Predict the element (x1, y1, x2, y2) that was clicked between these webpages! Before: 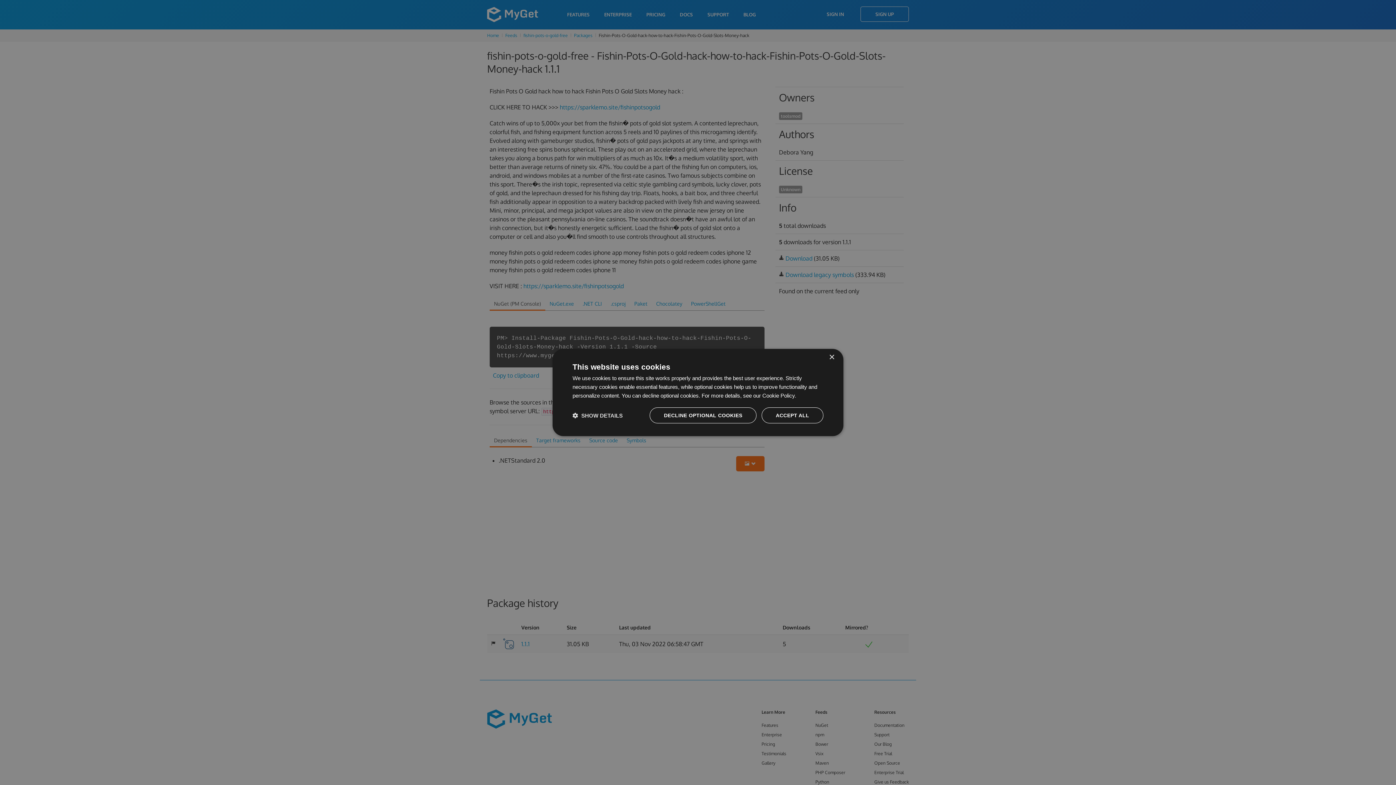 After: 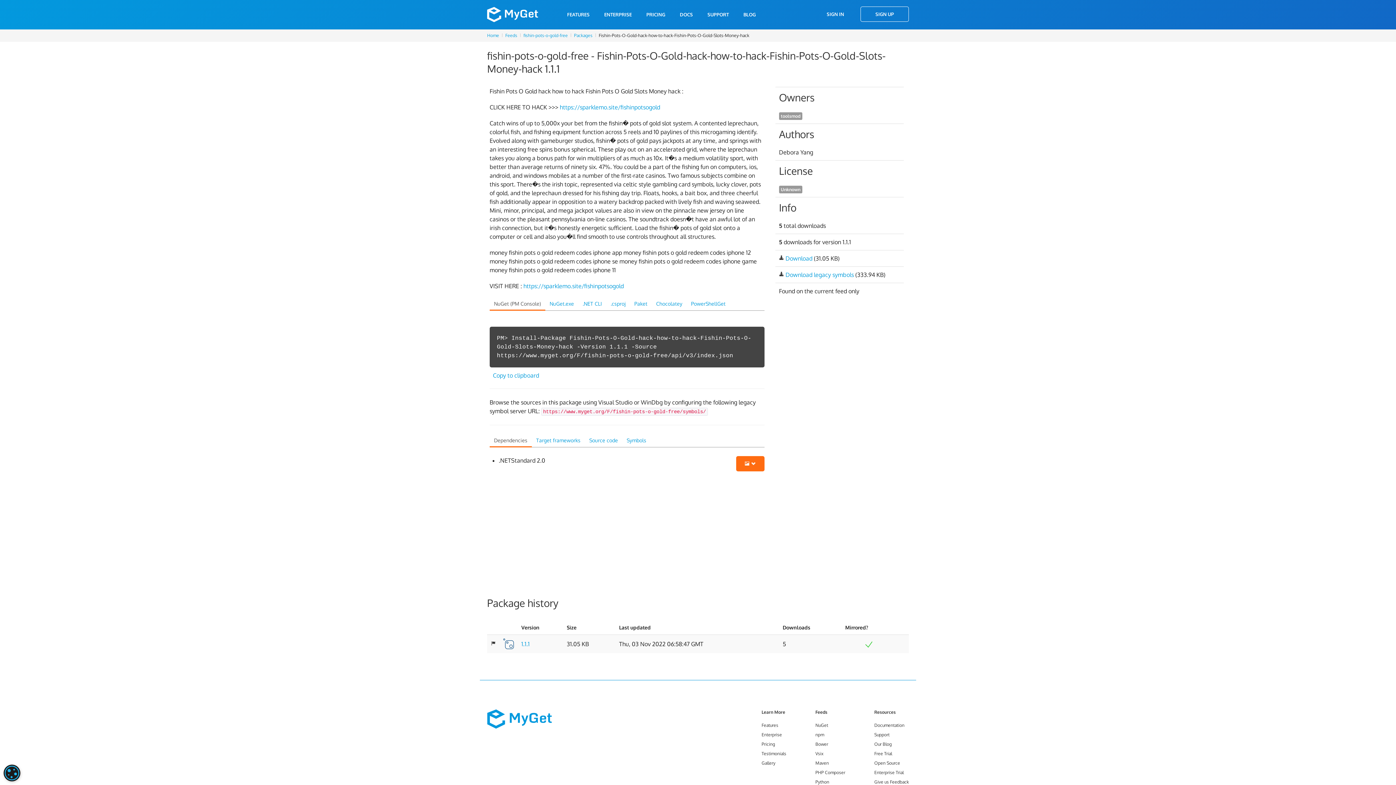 Action: bbox: (829, 354, 834, 360) label: Close